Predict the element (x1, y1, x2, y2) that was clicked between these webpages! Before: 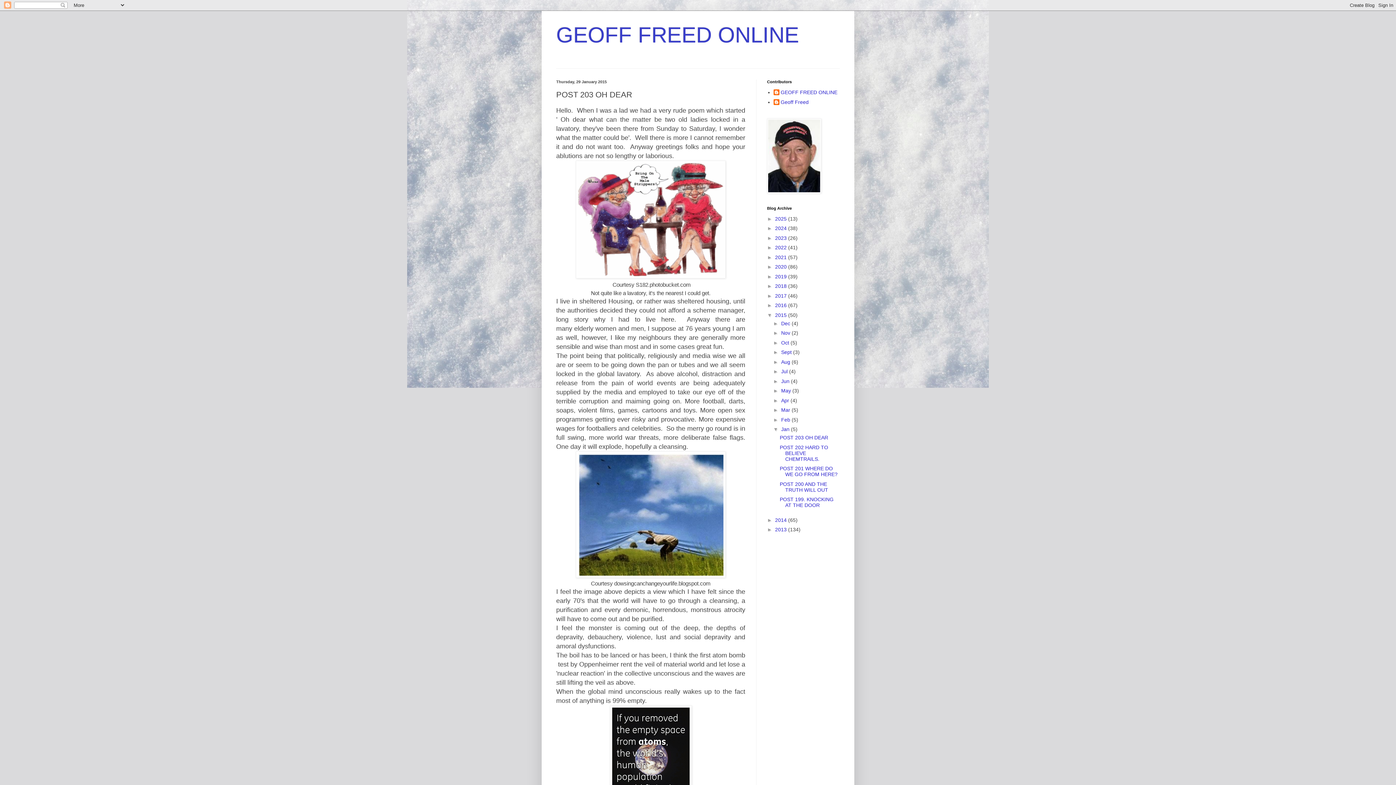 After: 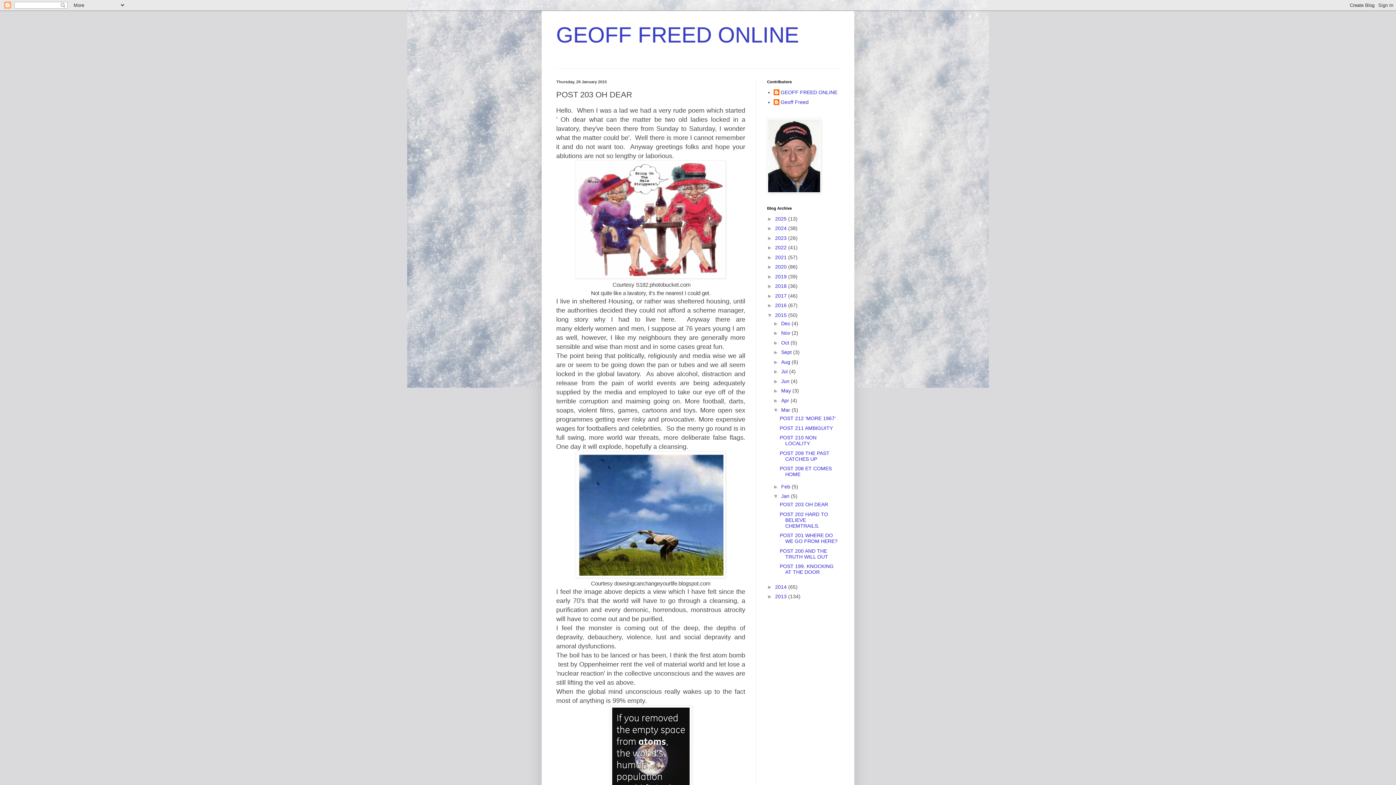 Action: label: ►   bbox: (773, 407, 781, 413)